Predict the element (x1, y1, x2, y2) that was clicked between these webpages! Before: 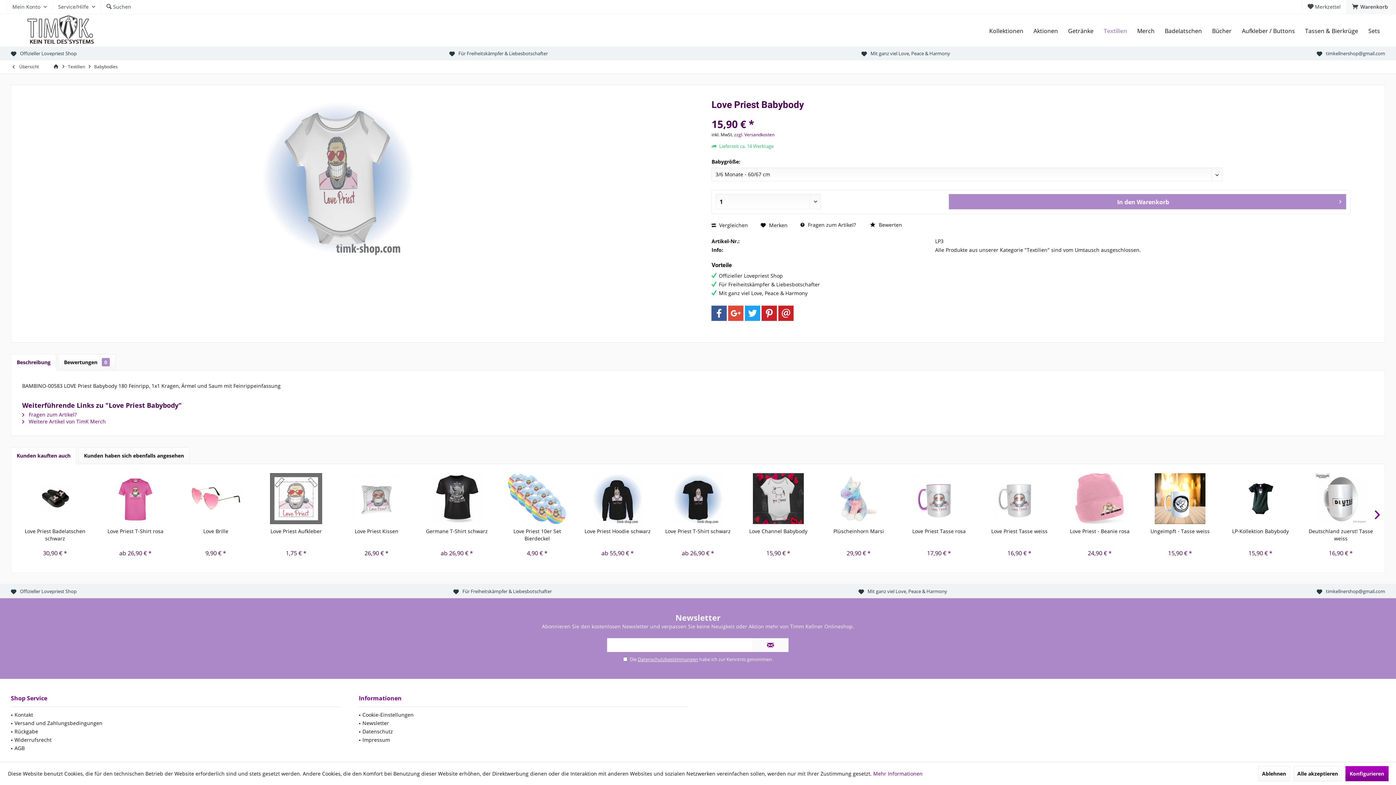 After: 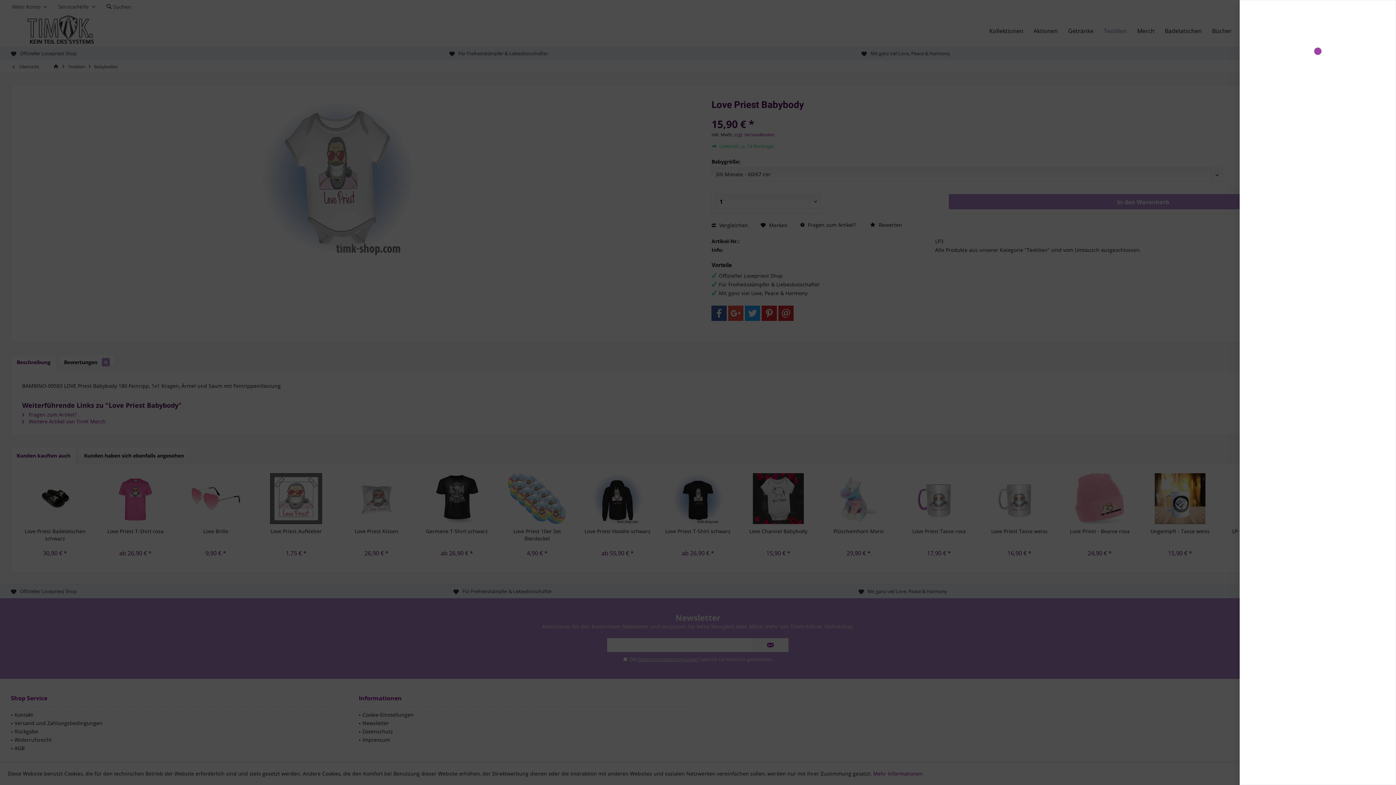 Action: label:  Warenkorb bbox: (1352, 3, 1390, 10)